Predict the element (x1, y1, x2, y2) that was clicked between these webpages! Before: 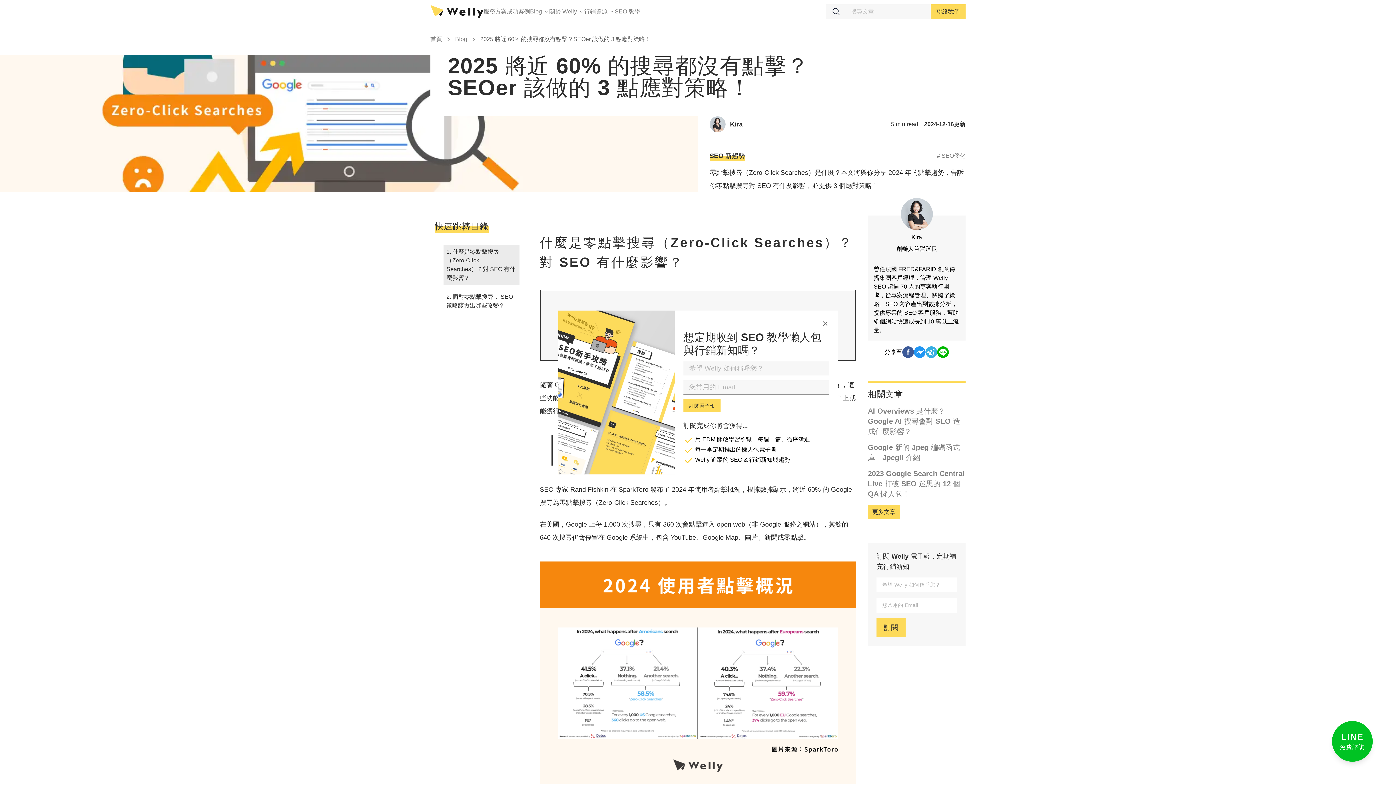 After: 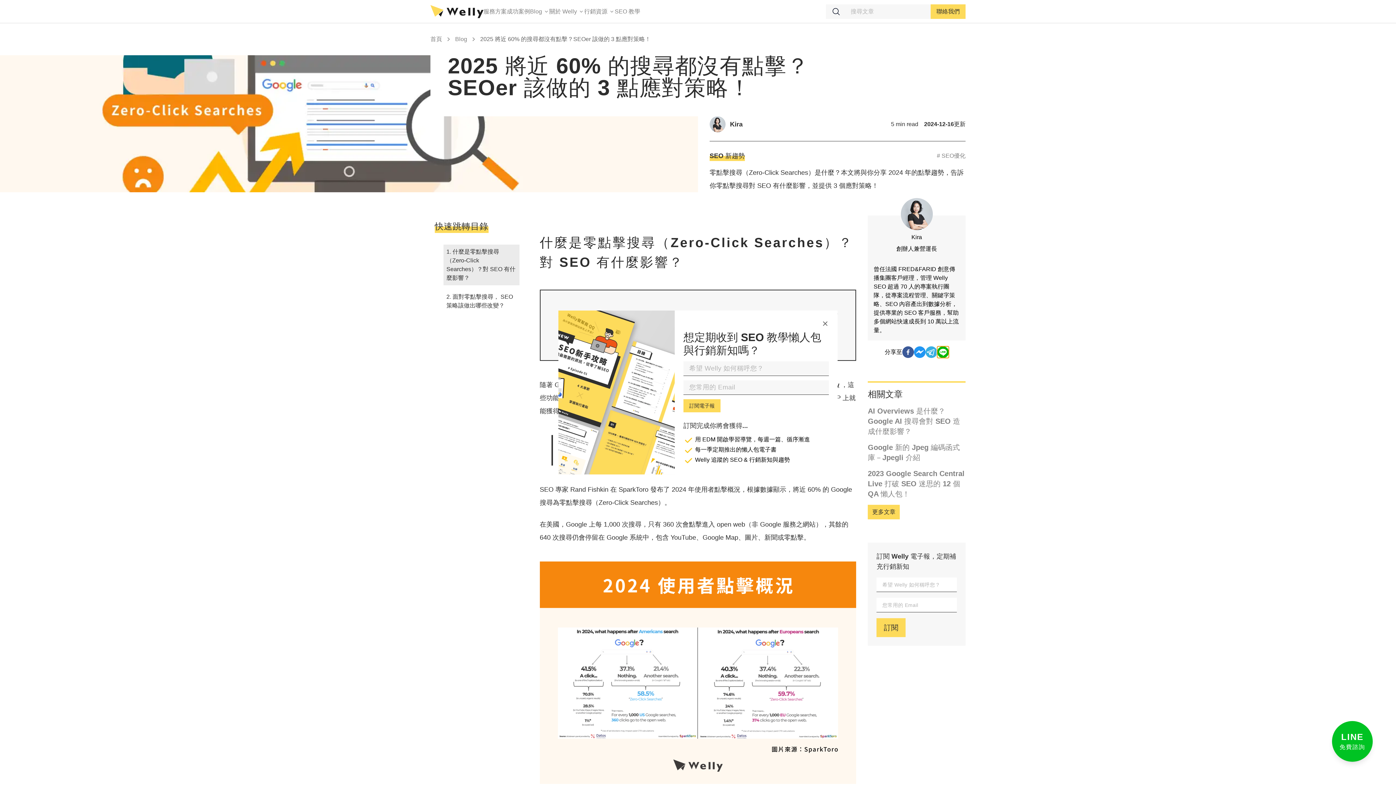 Action: label: line bbox: (937, 346, 948, 358)